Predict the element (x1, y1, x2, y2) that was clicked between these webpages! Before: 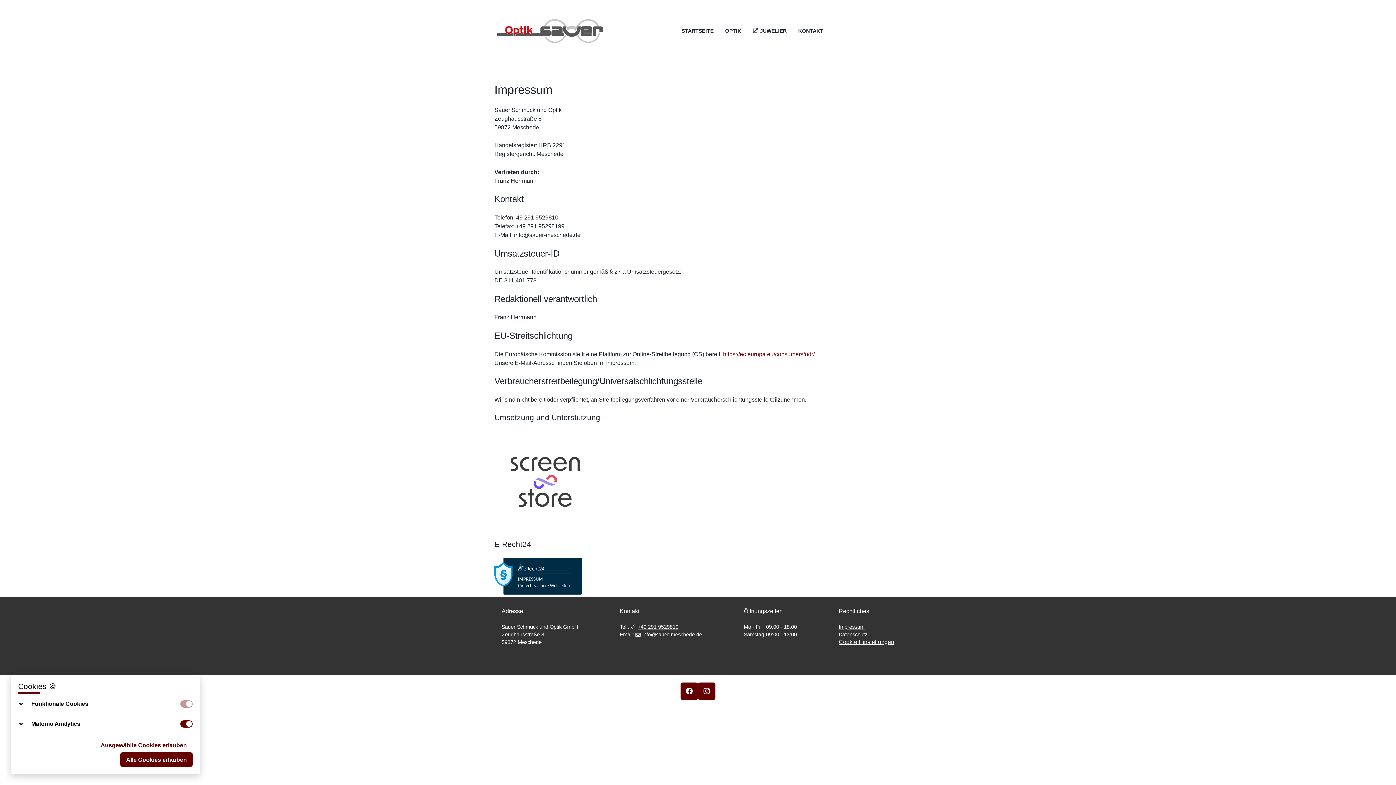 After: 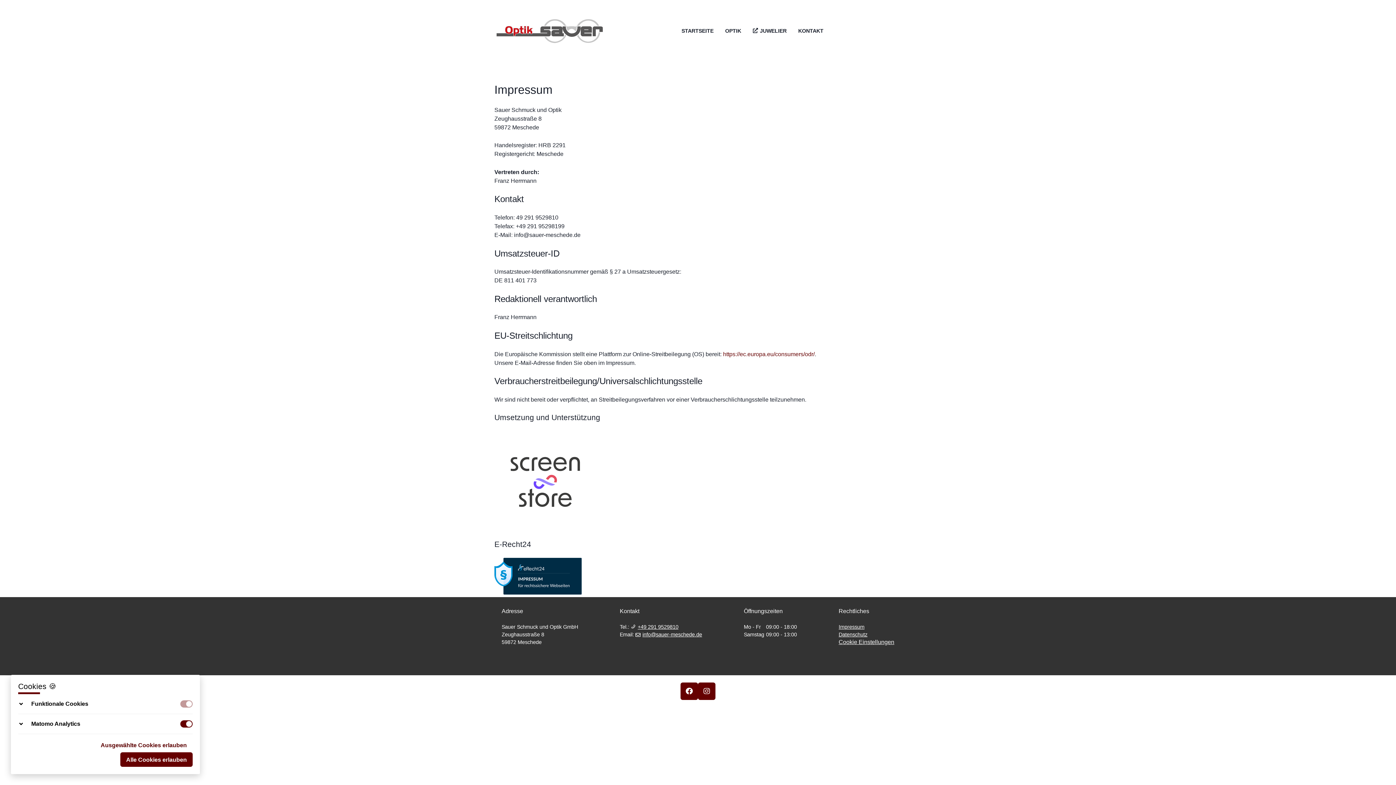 Action: label: Impressum bbox: (838, 624, 864, 630)